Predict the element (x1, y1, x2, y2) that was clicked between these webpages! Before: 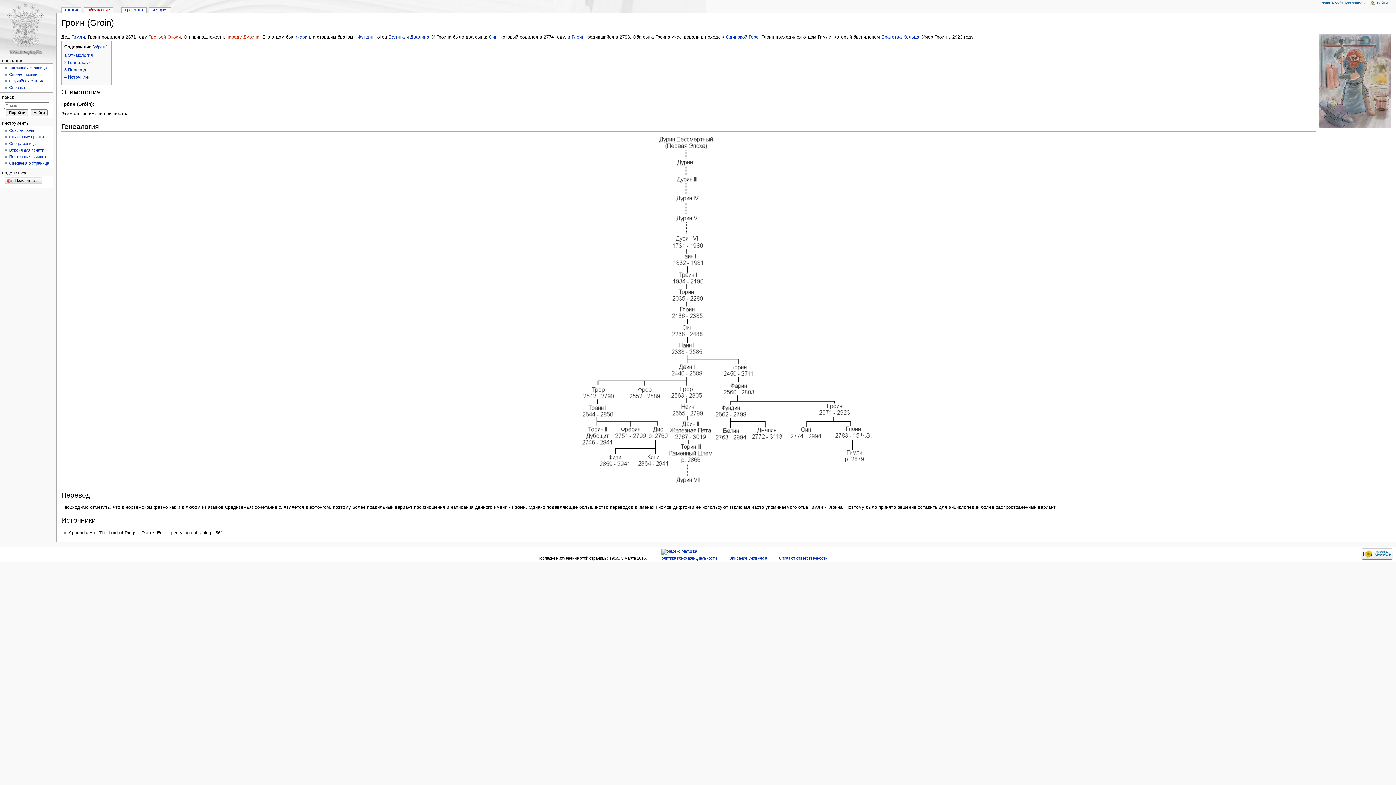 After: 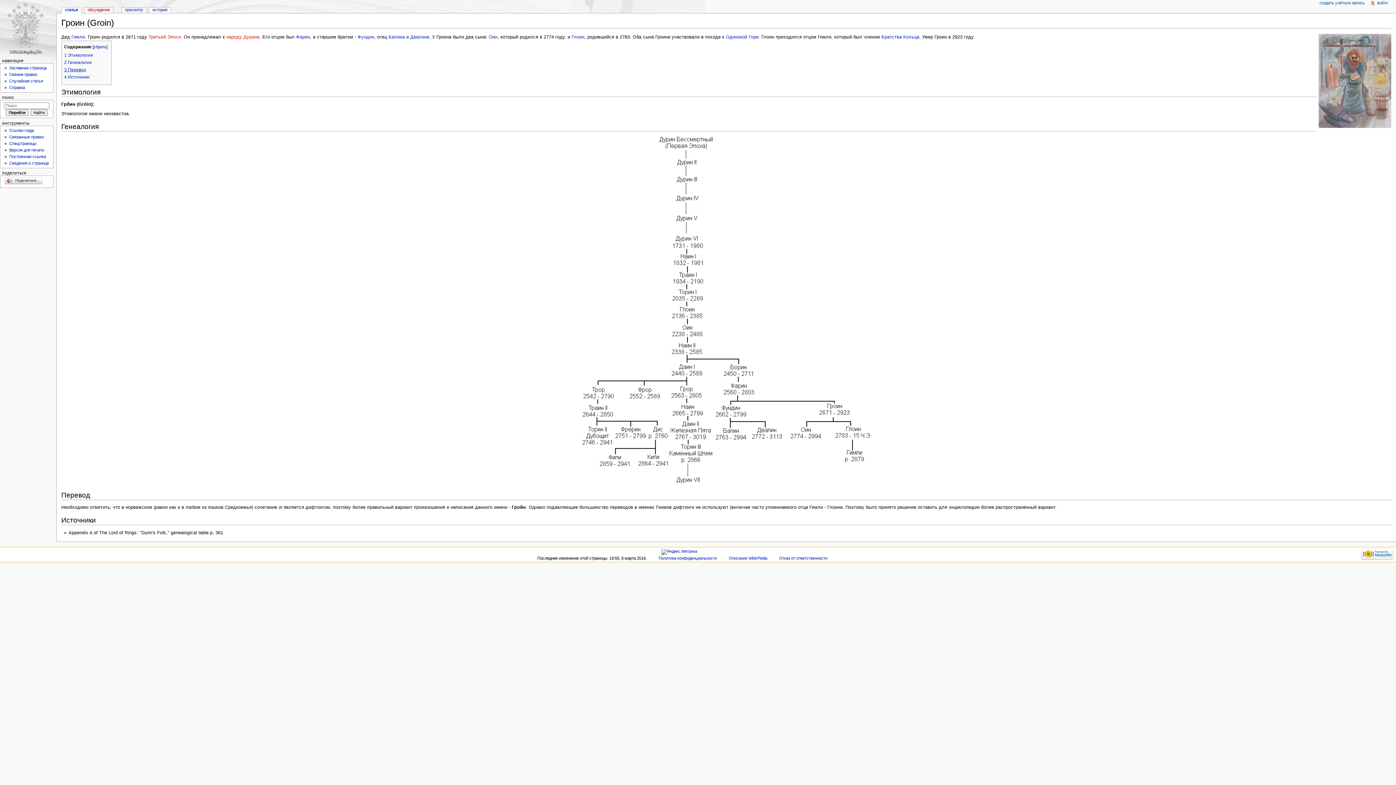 Action: label: 3 Перевод bbox: (64, 67, 86, 72)